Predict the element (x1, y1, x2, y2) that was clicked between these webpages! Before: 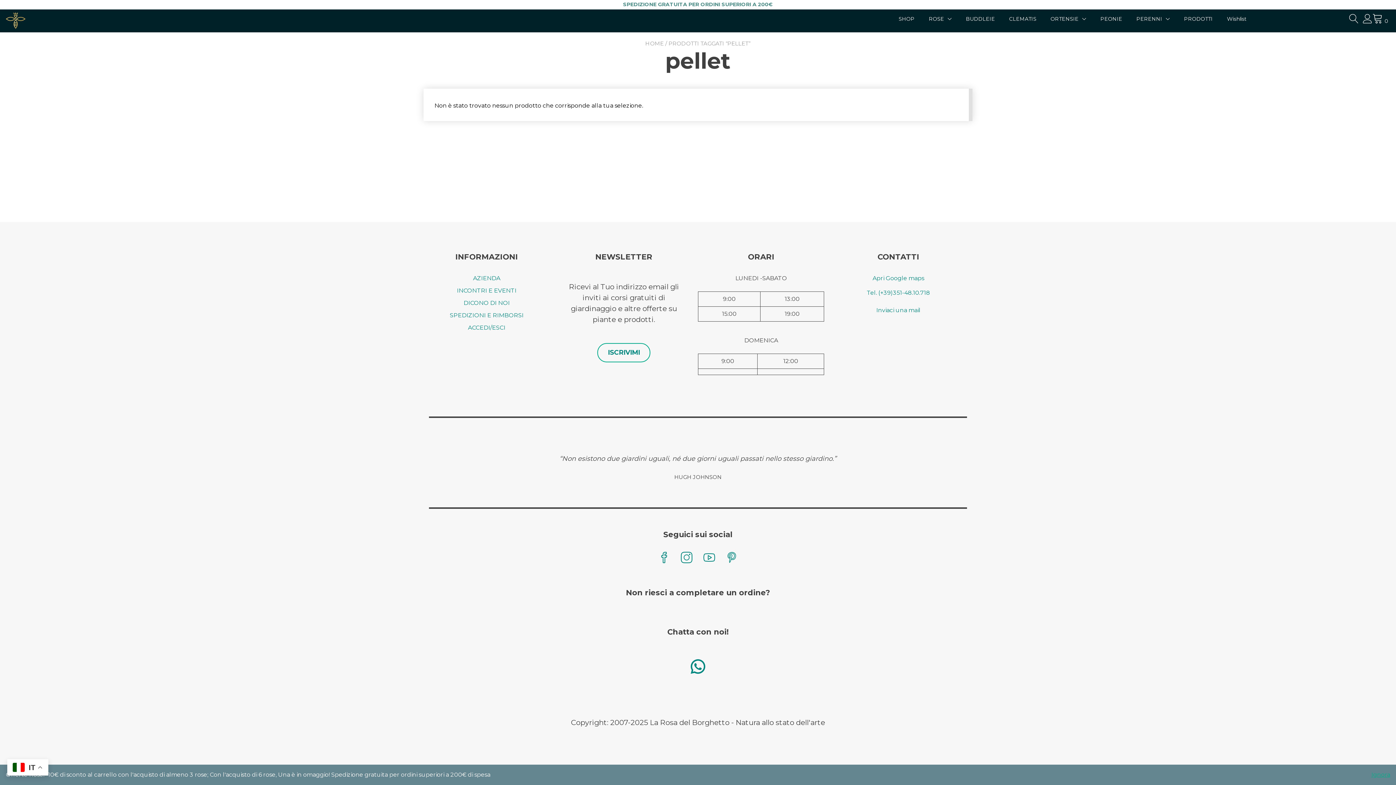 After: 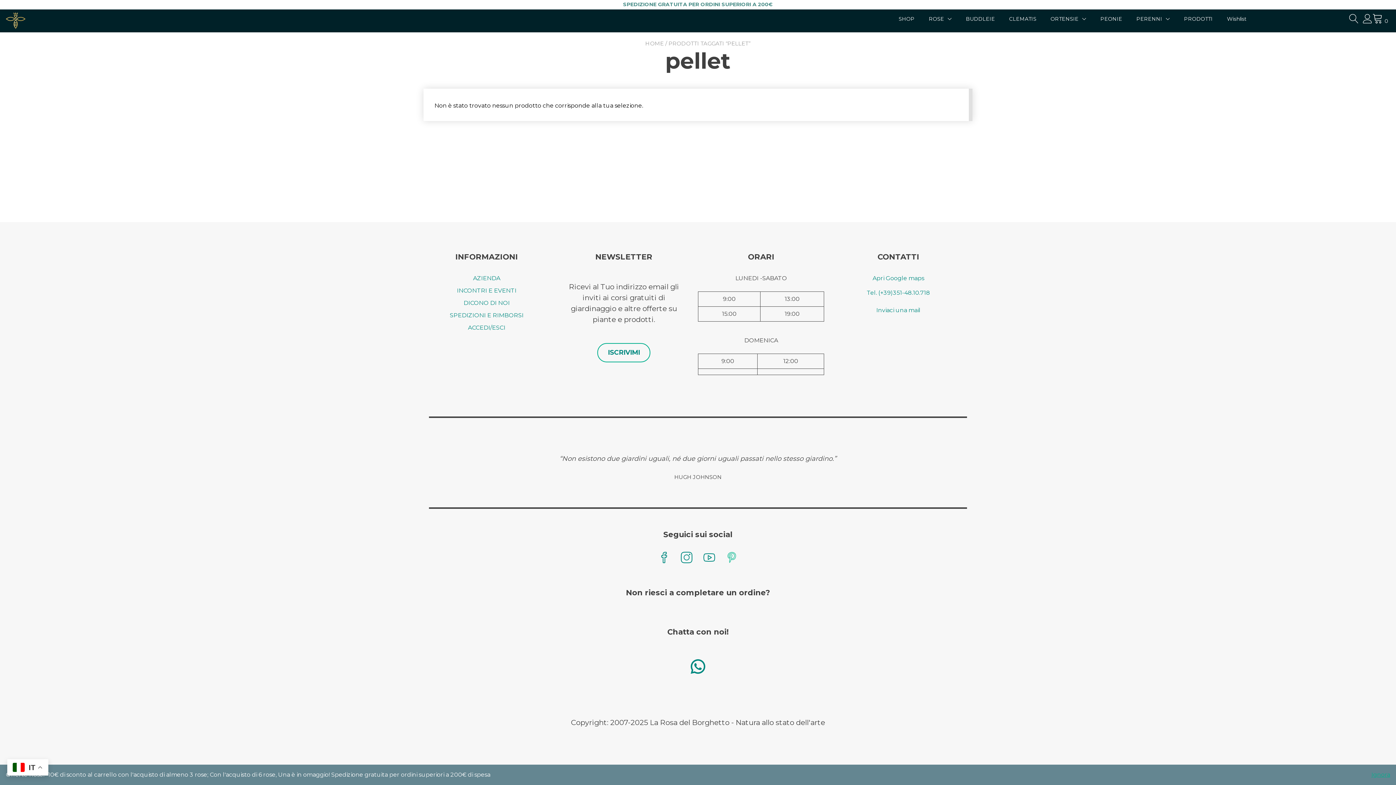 Action: bbox: (726, 552, 737, 565)